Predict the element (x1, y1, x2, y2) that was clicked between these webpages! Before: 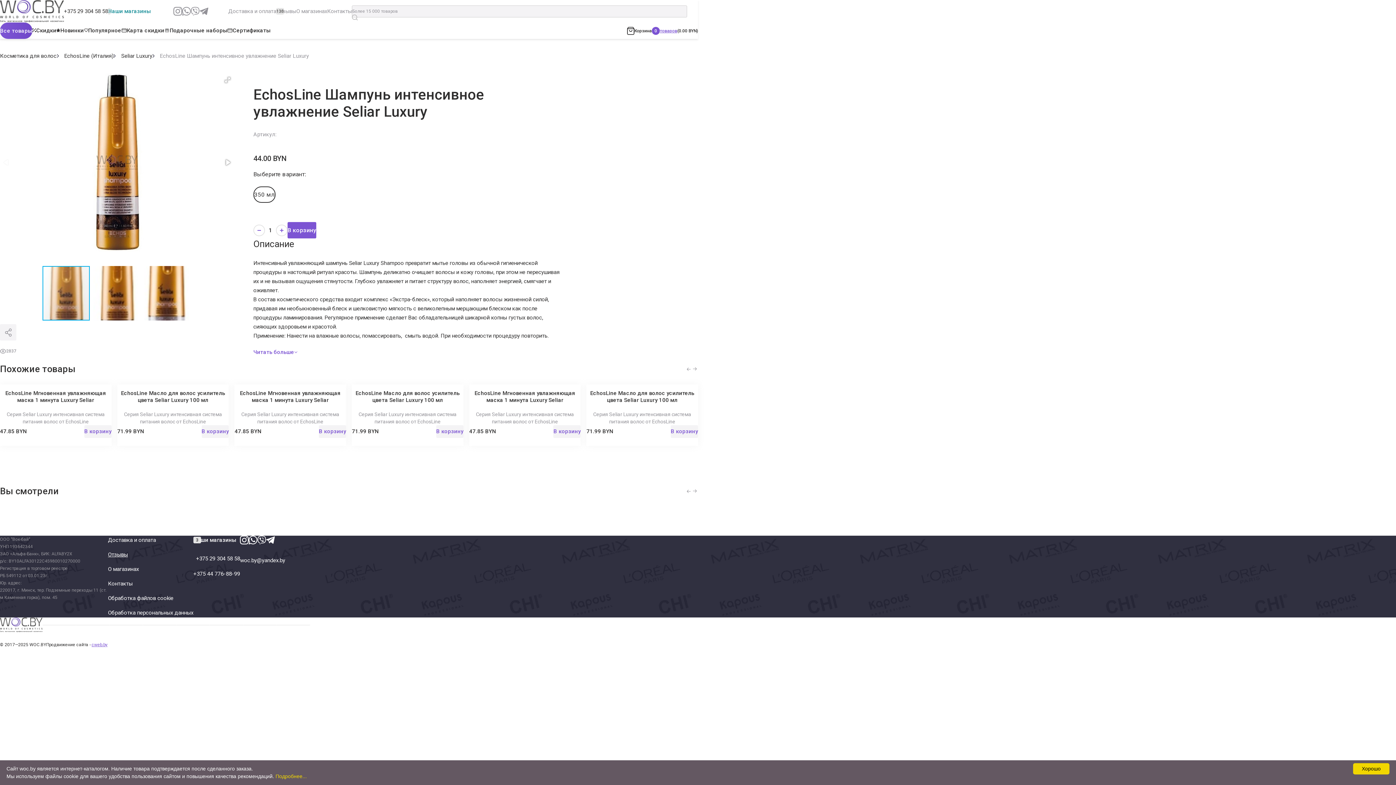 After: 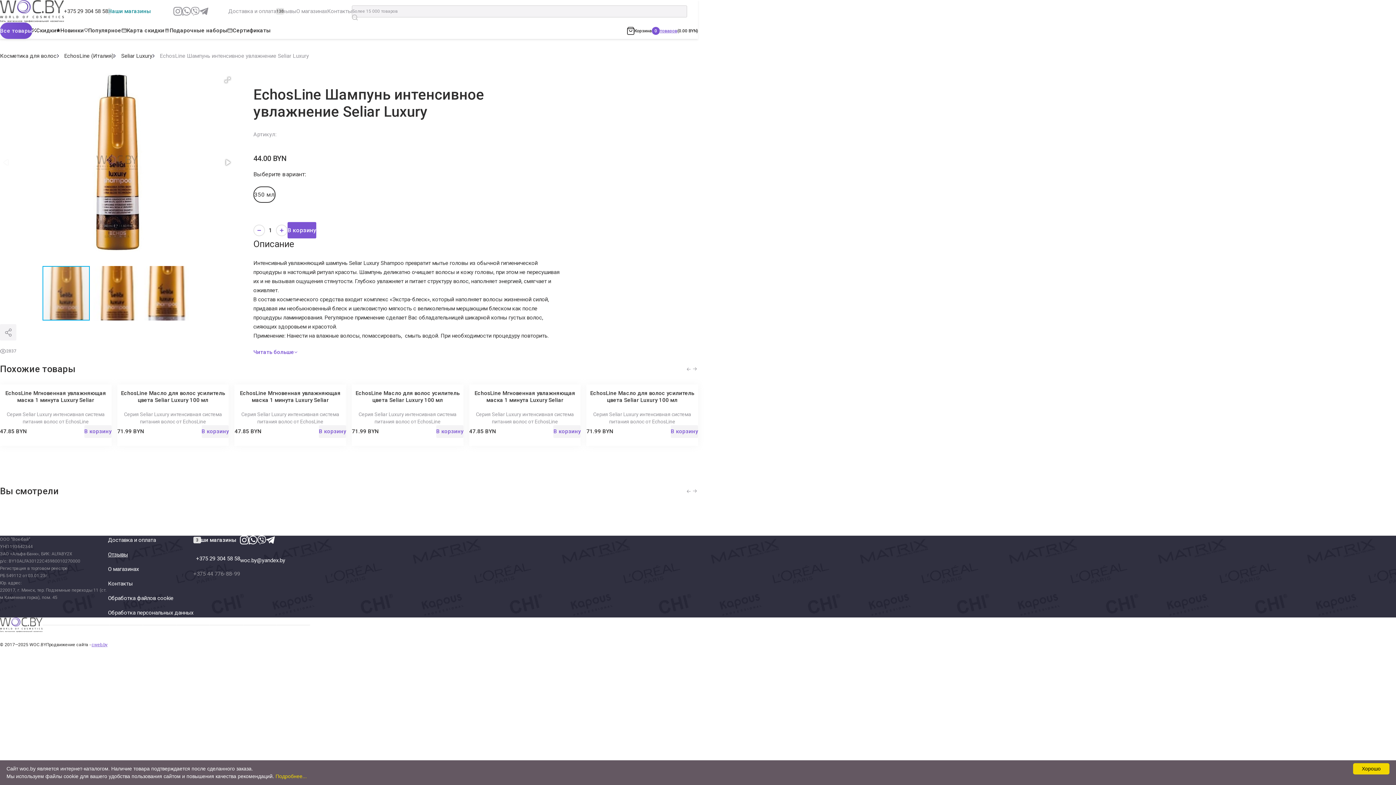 Action: label: +375 44 776-88-99 bbox: (193, 570, 240, 577)